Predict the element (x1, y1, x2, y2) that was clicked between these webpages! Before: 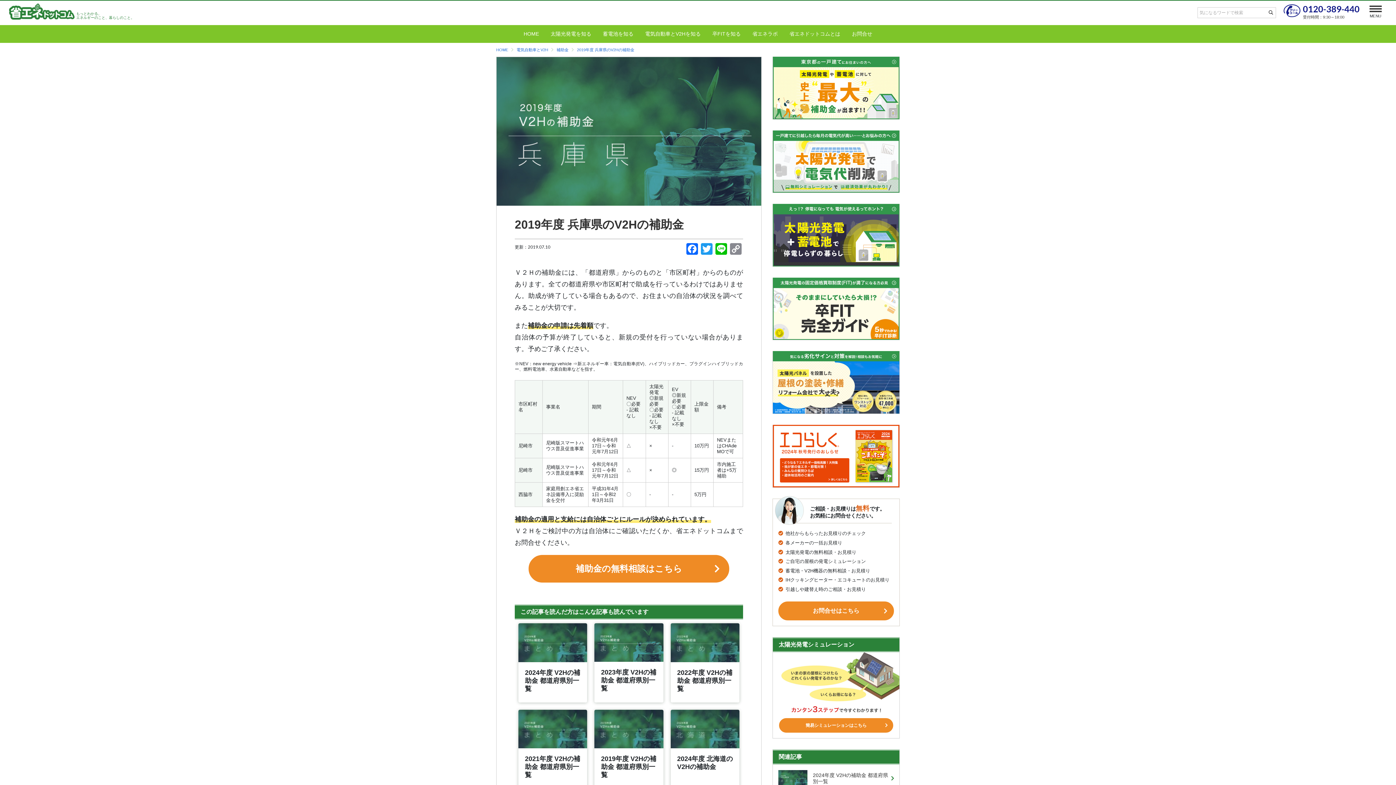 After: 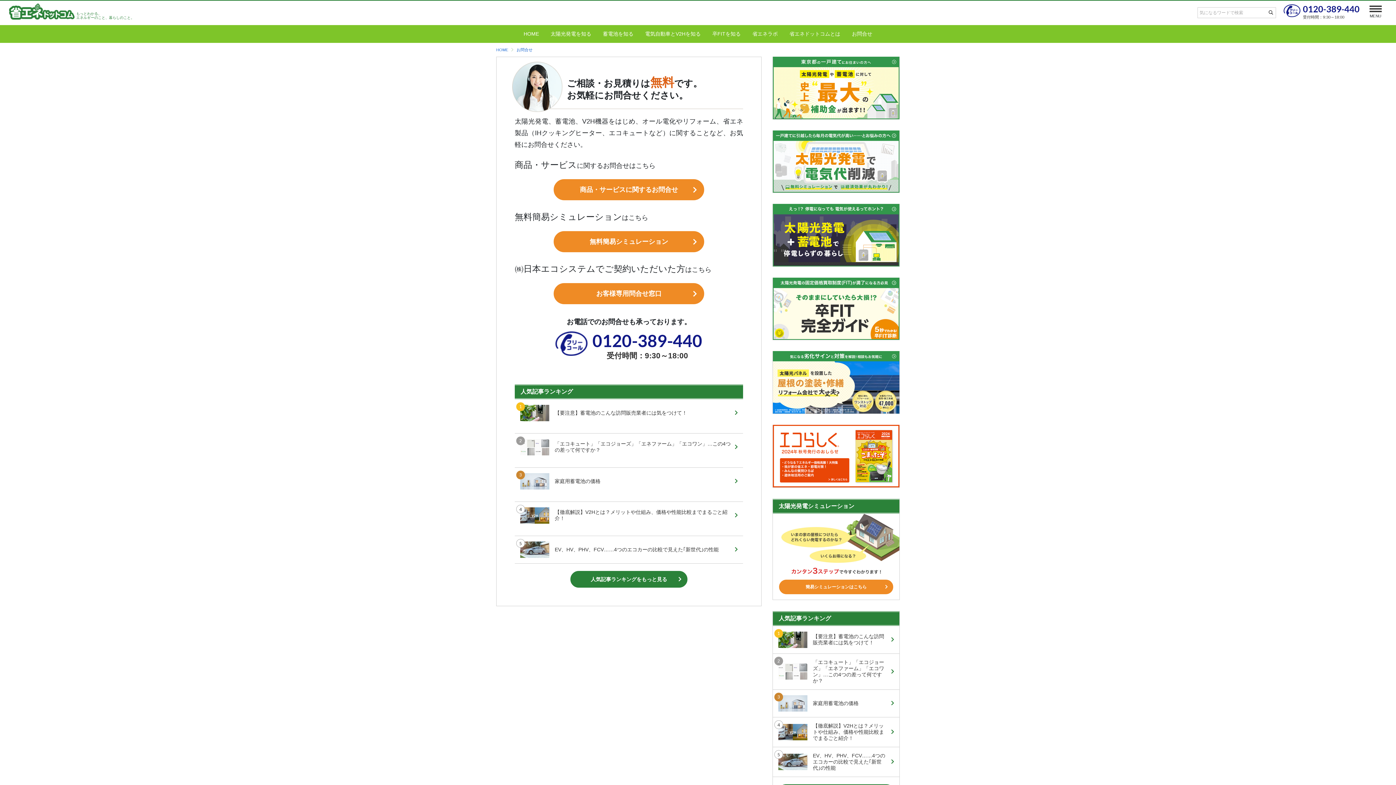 Action: label: お問合せはこちら bbox: (778, 601, 894, 620)